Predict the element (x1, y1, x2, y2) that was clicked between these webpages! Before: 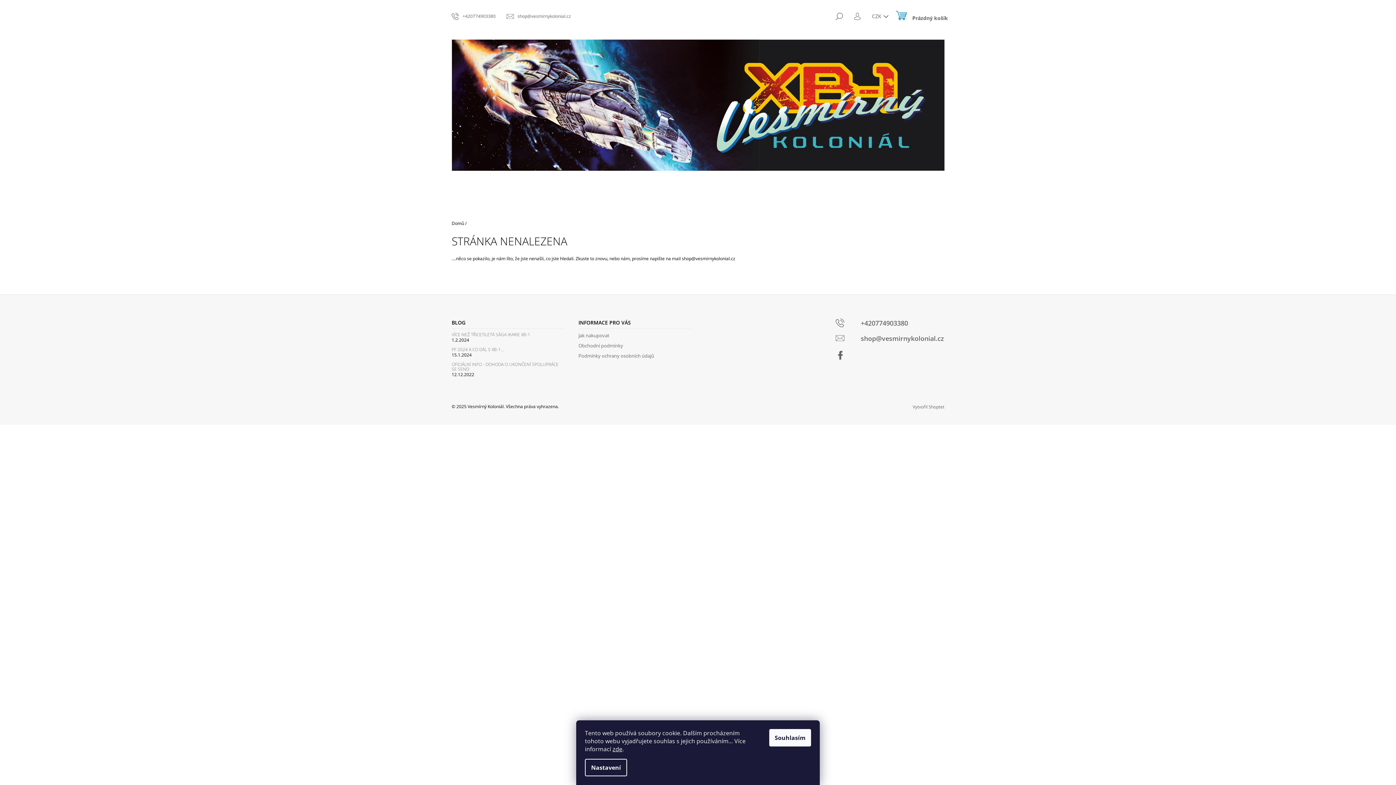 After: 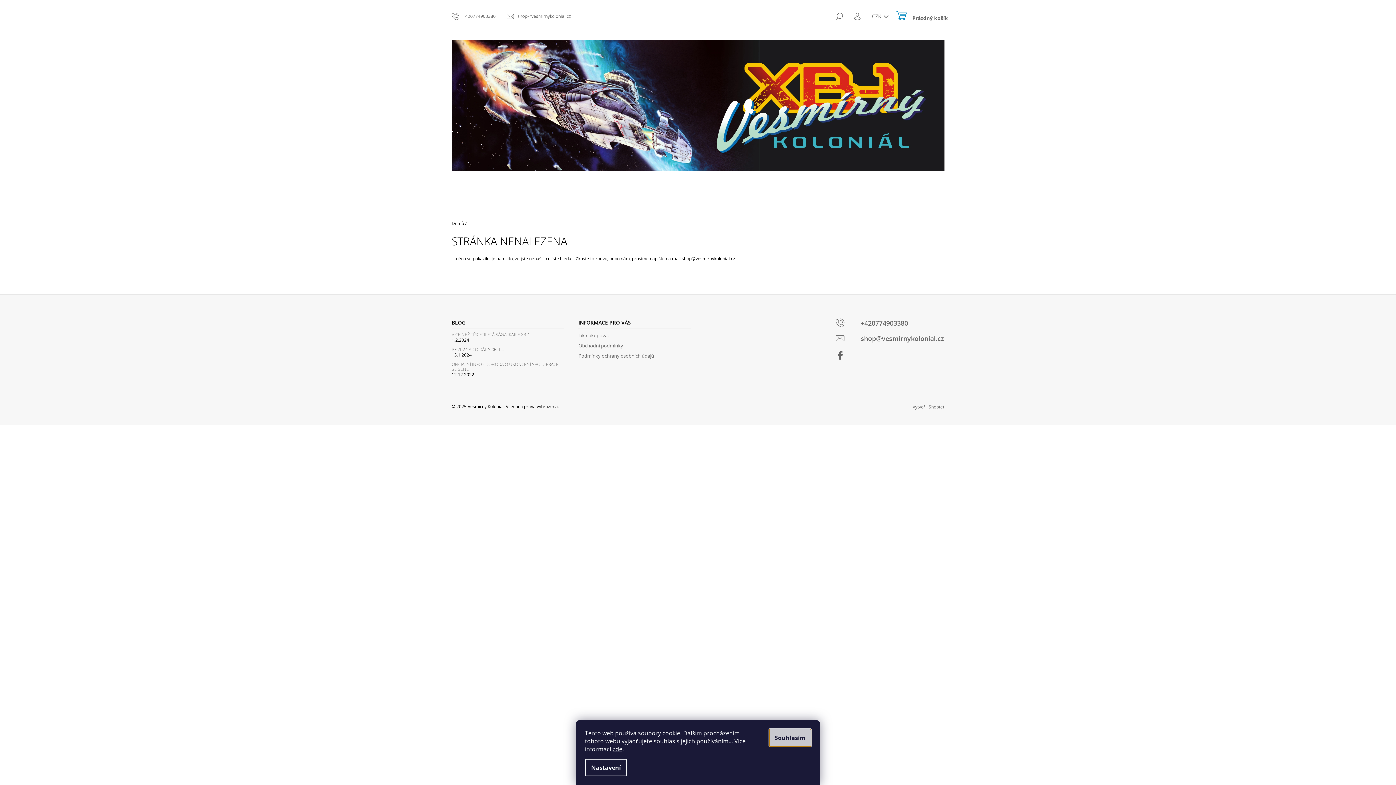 Action: label: Souhlasím bbox: (769, 729, 811, 746)